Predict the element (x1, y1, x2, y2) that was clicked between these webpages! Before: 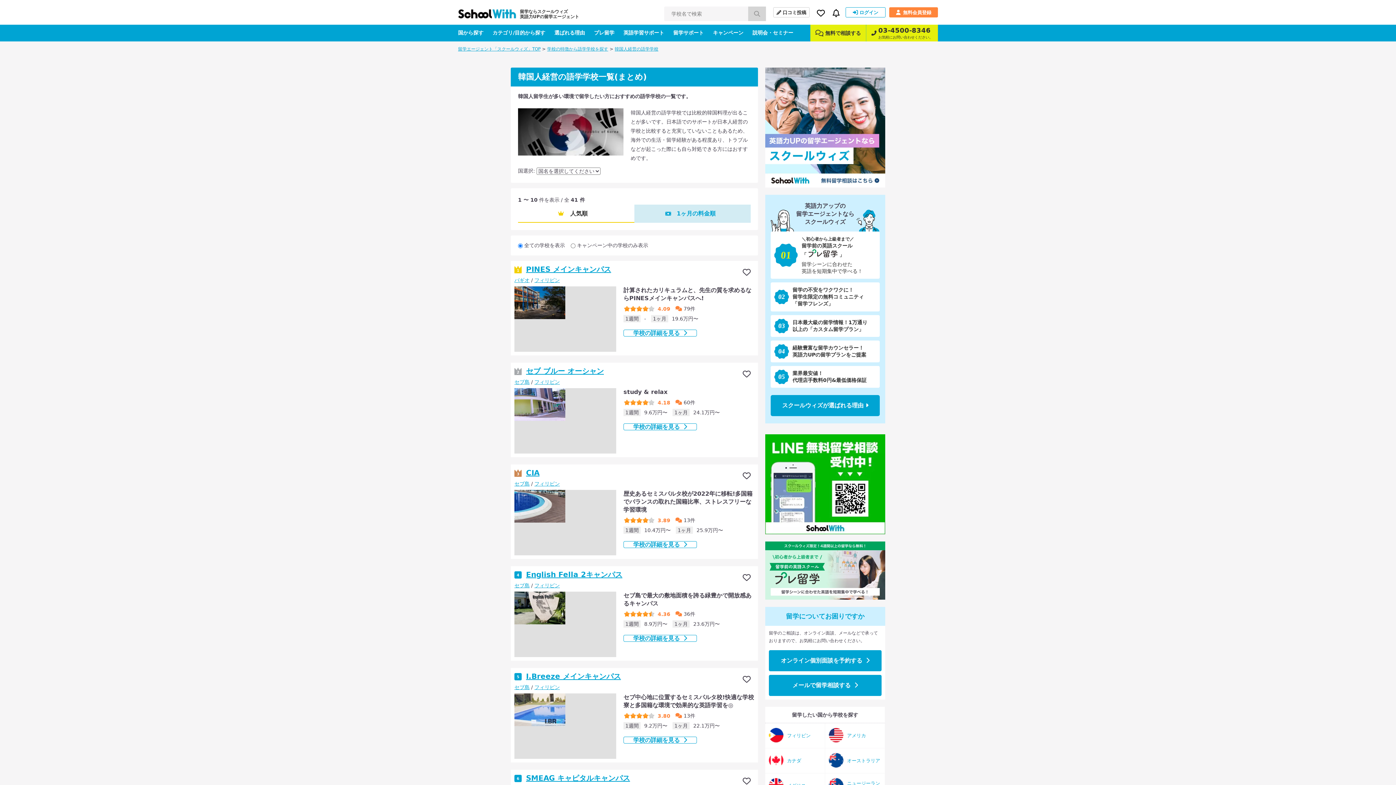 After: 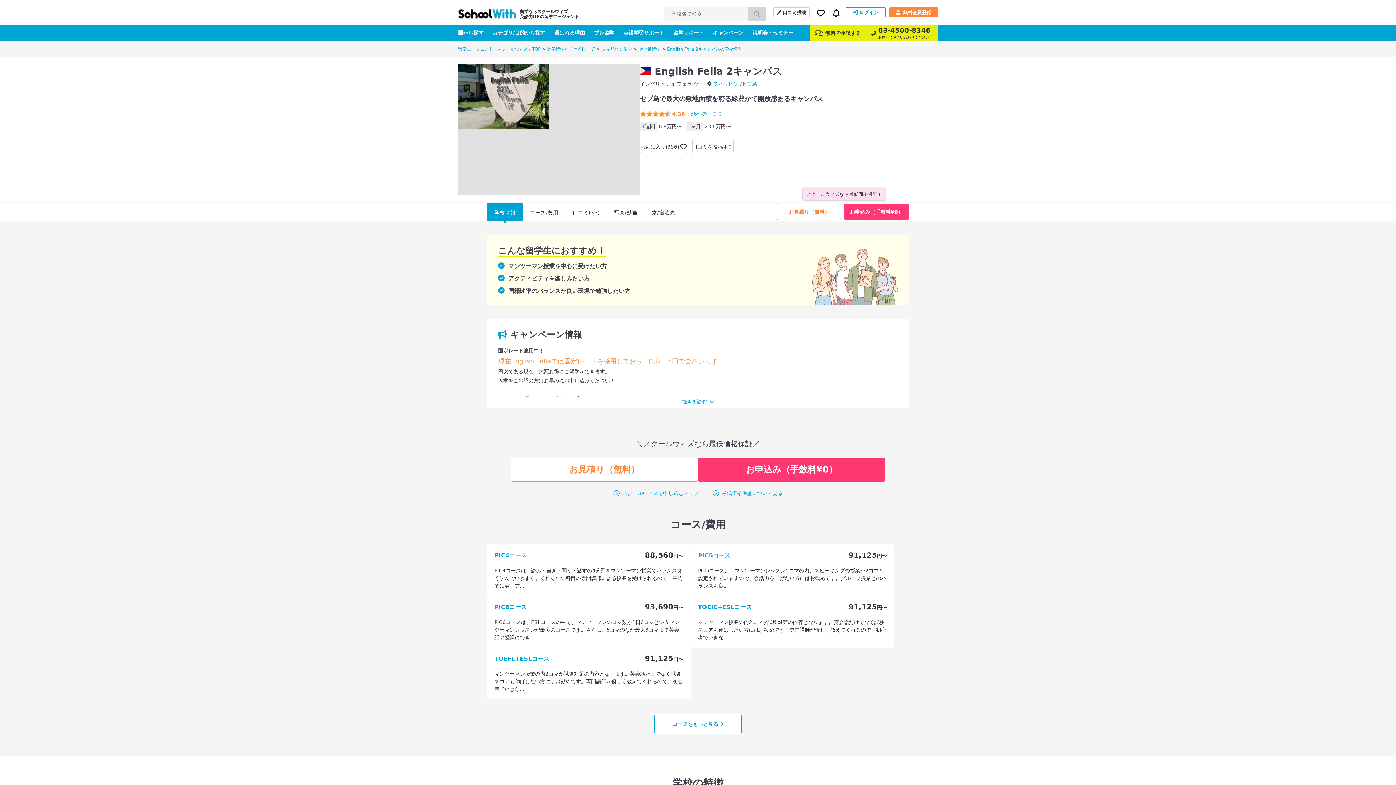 Action: bbox: (623, 635, 697, 642) label: 学校の詳細を見る